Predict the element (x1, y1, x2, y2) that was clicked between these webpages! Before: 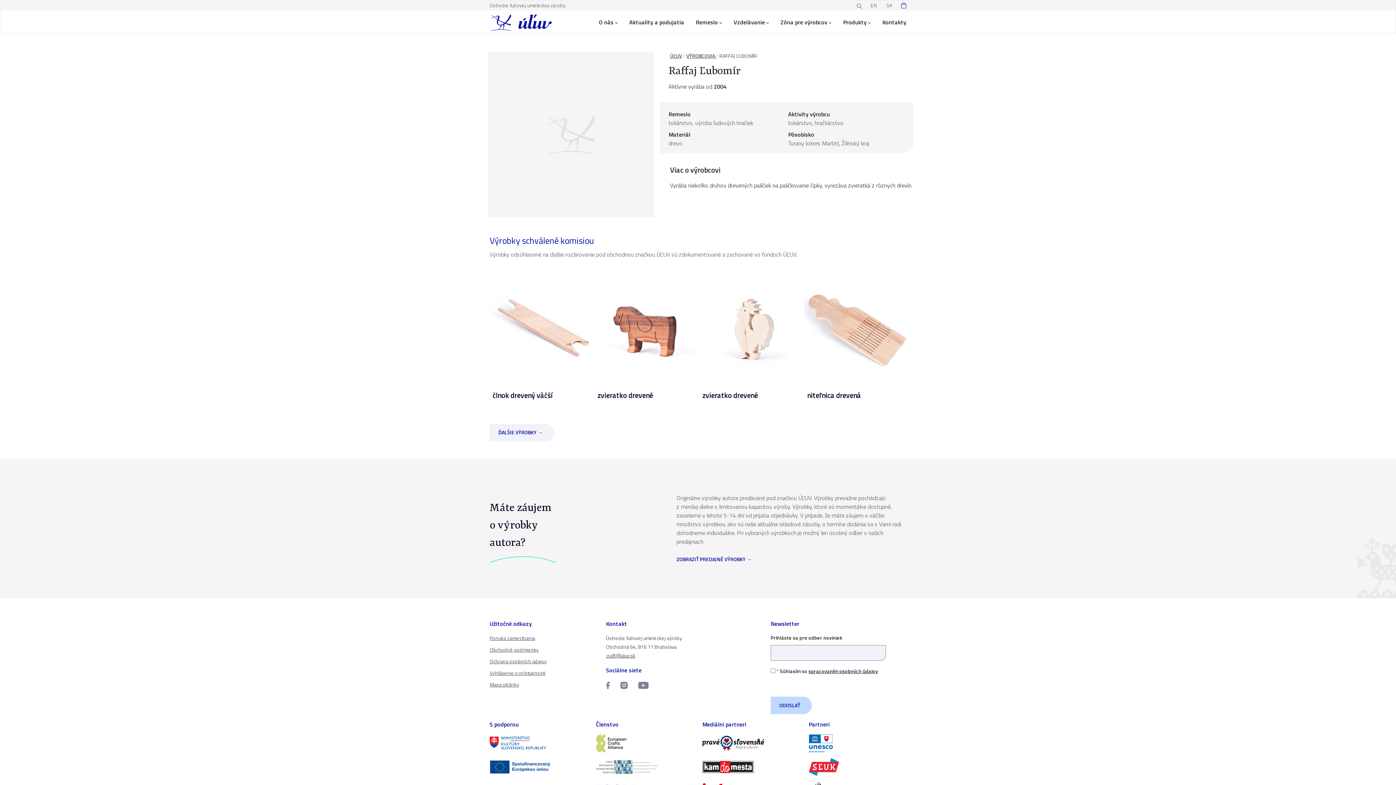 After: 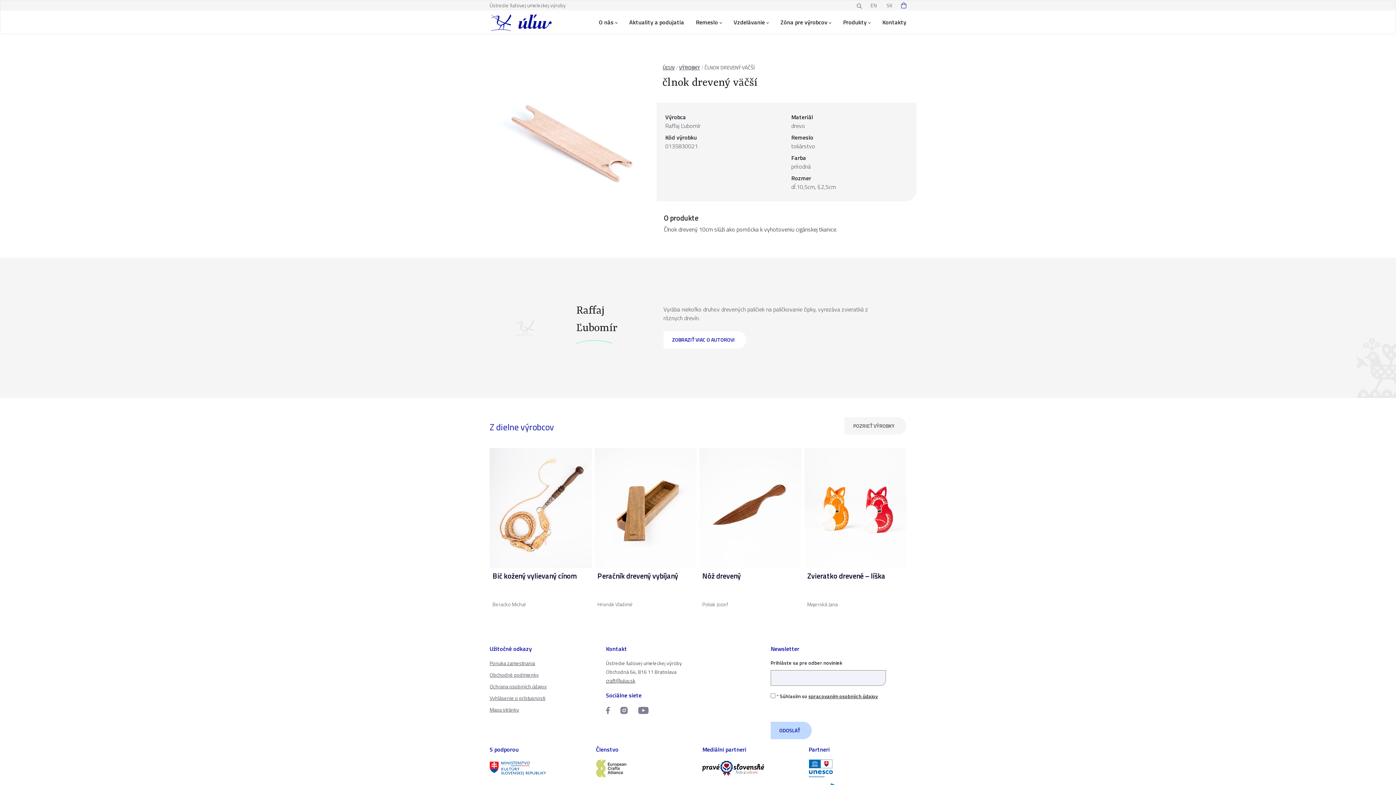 Action: bbox: (489, 322, 591, 331)